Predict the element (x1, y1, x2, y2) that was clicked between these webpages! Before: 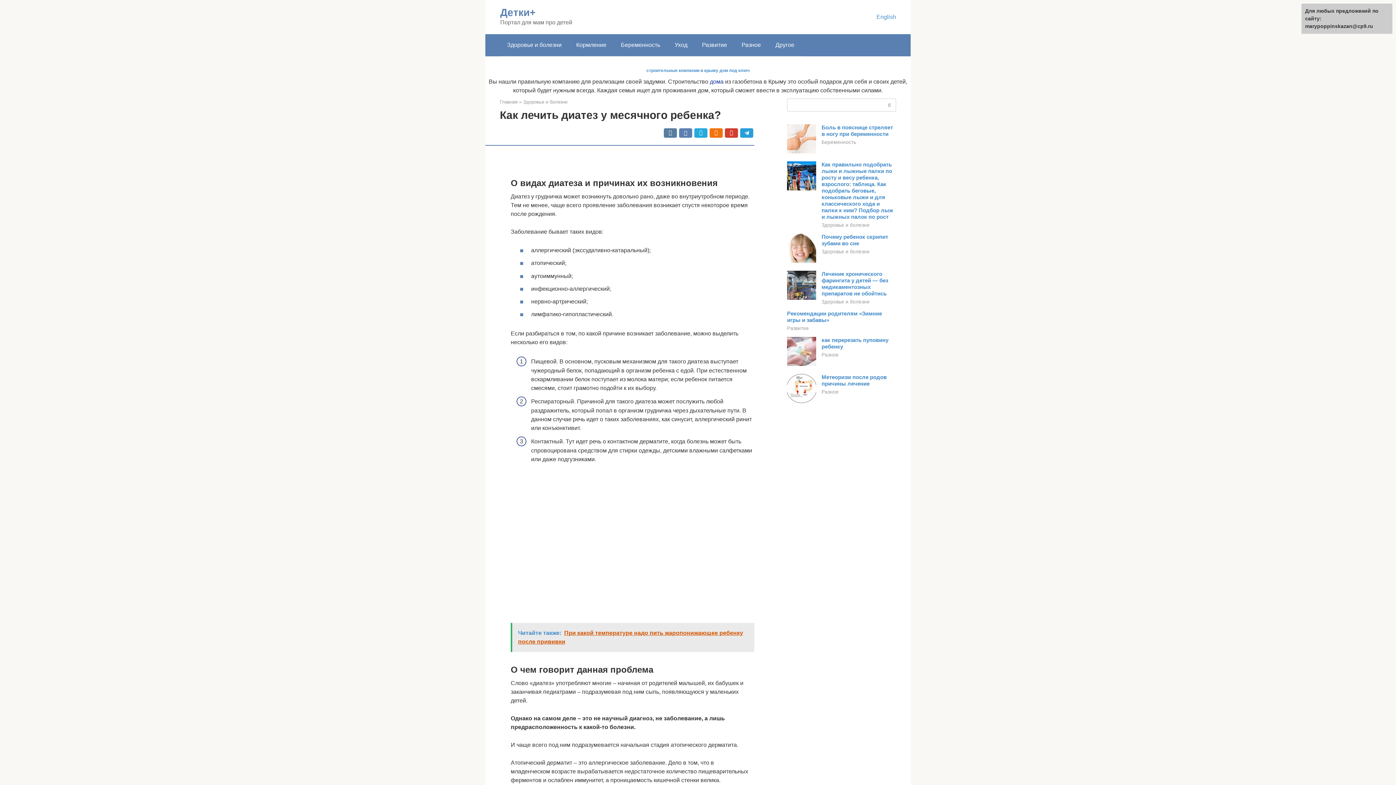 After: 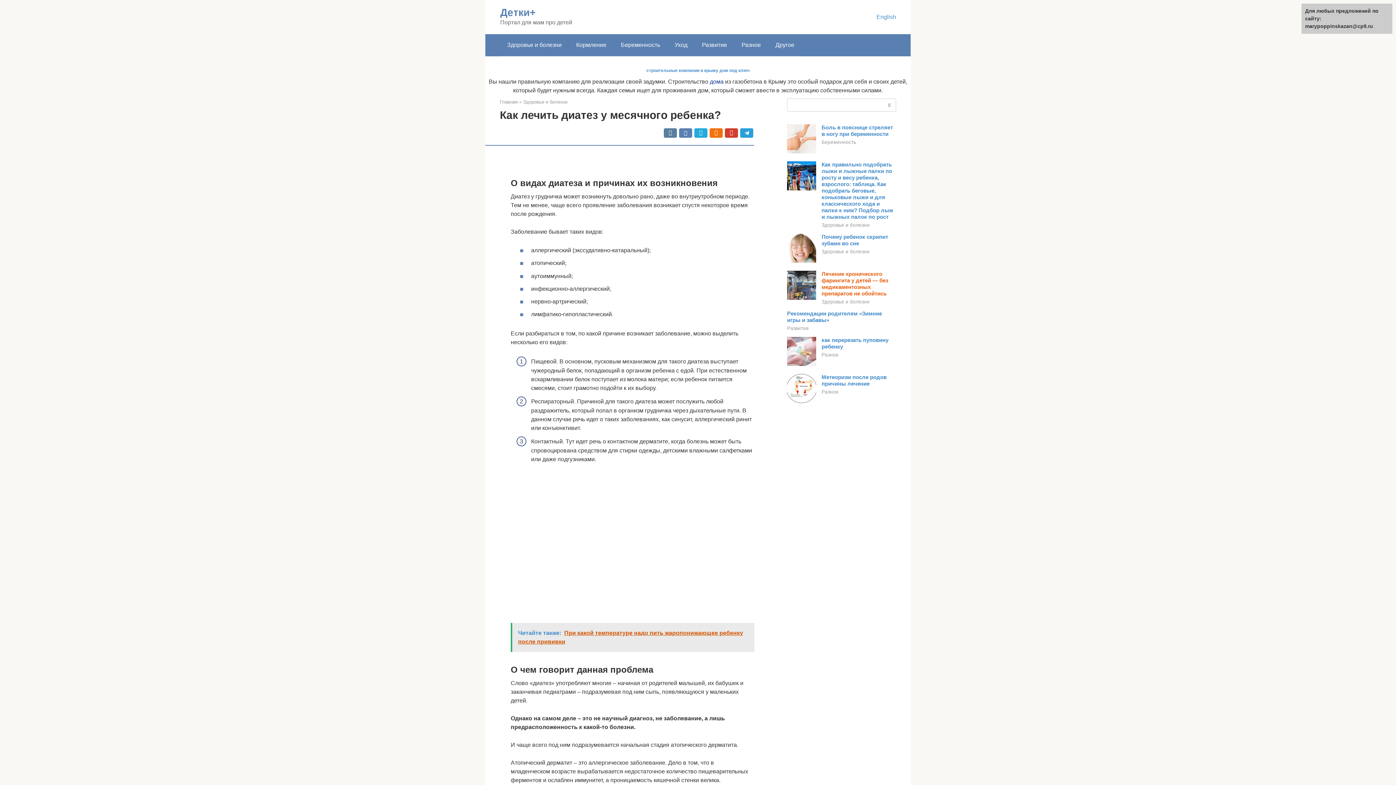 Action: bbox: (821, 270, 888, 296) label: Лечение хронического фарингита у детей — без медикаментозных препаратов не обойтись